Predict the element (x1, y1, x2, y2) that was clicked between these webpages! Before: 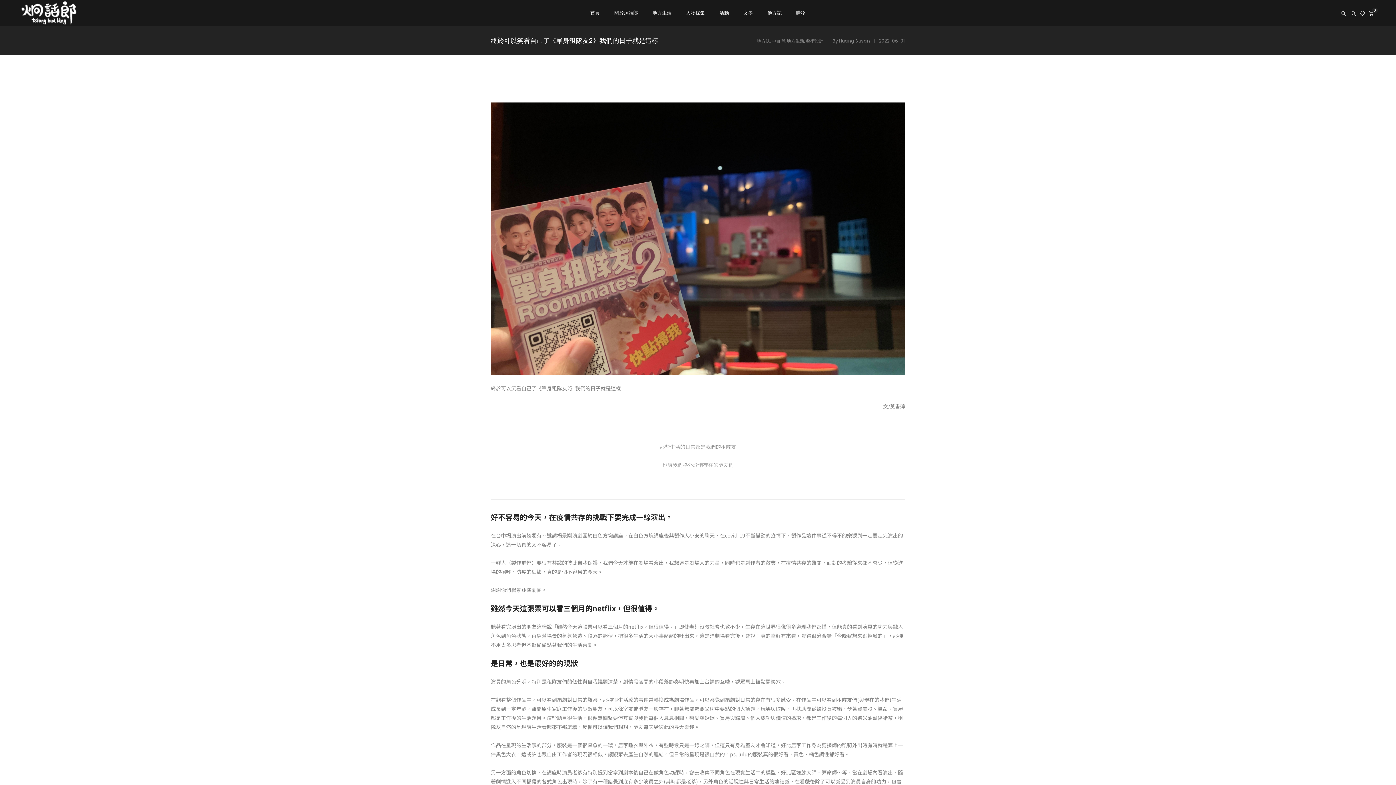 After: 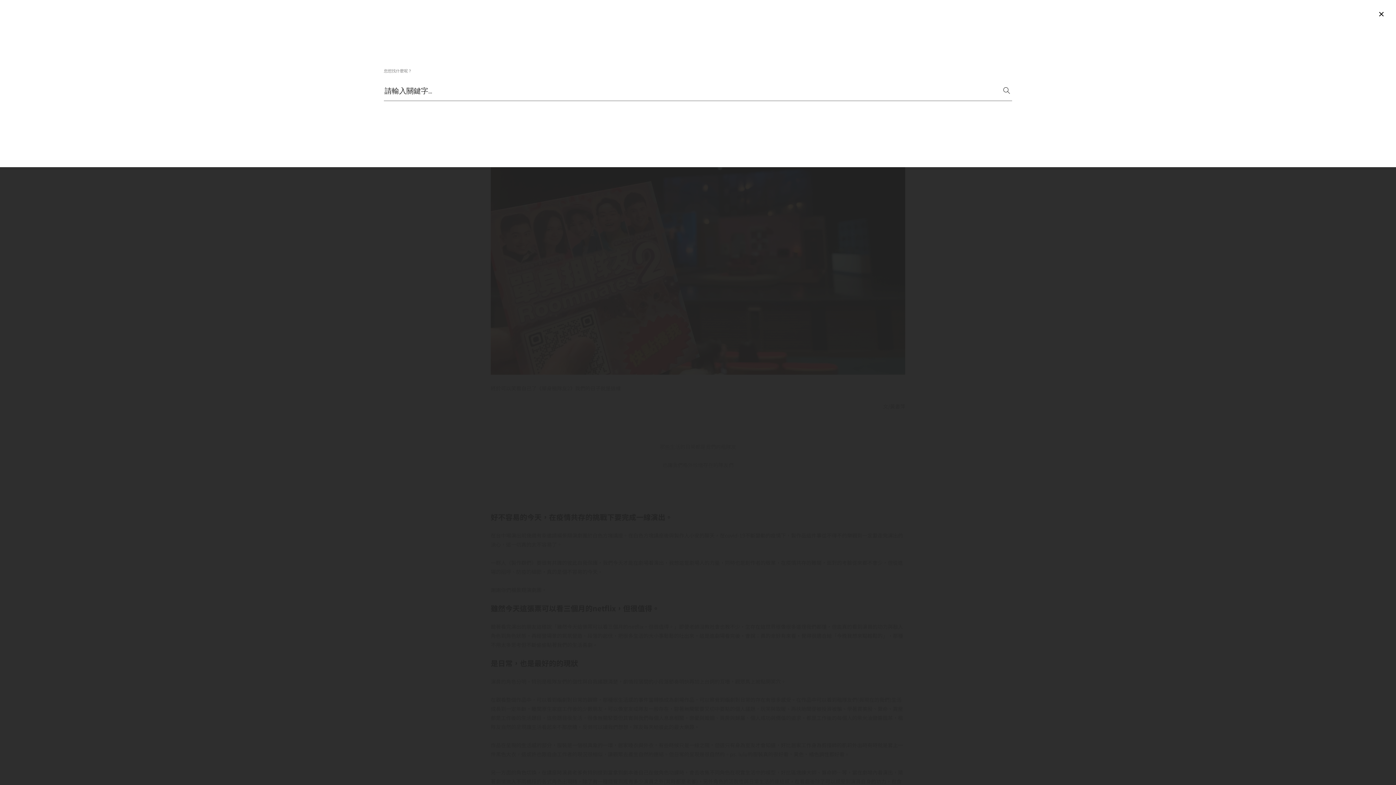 Action: bbox: (1341, 10, 1346, 17)